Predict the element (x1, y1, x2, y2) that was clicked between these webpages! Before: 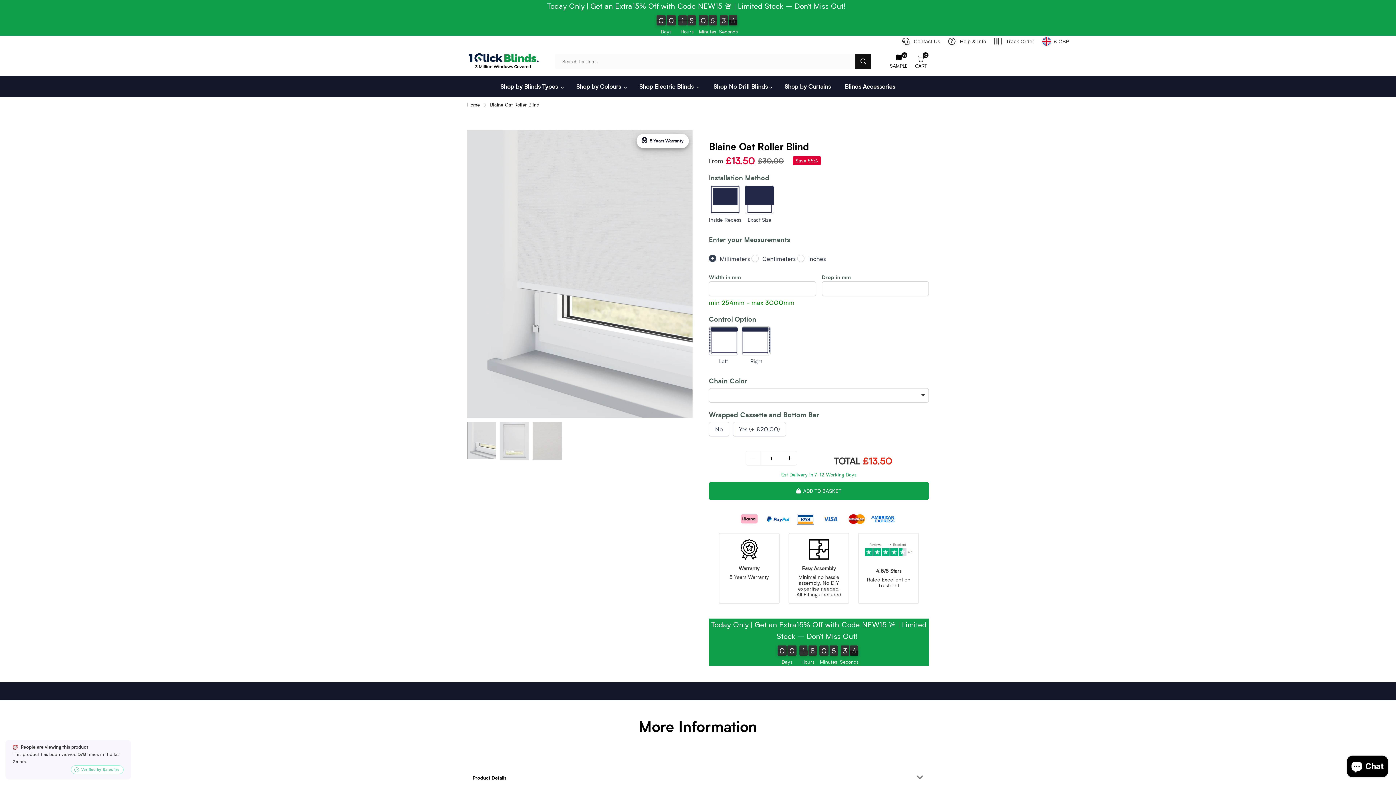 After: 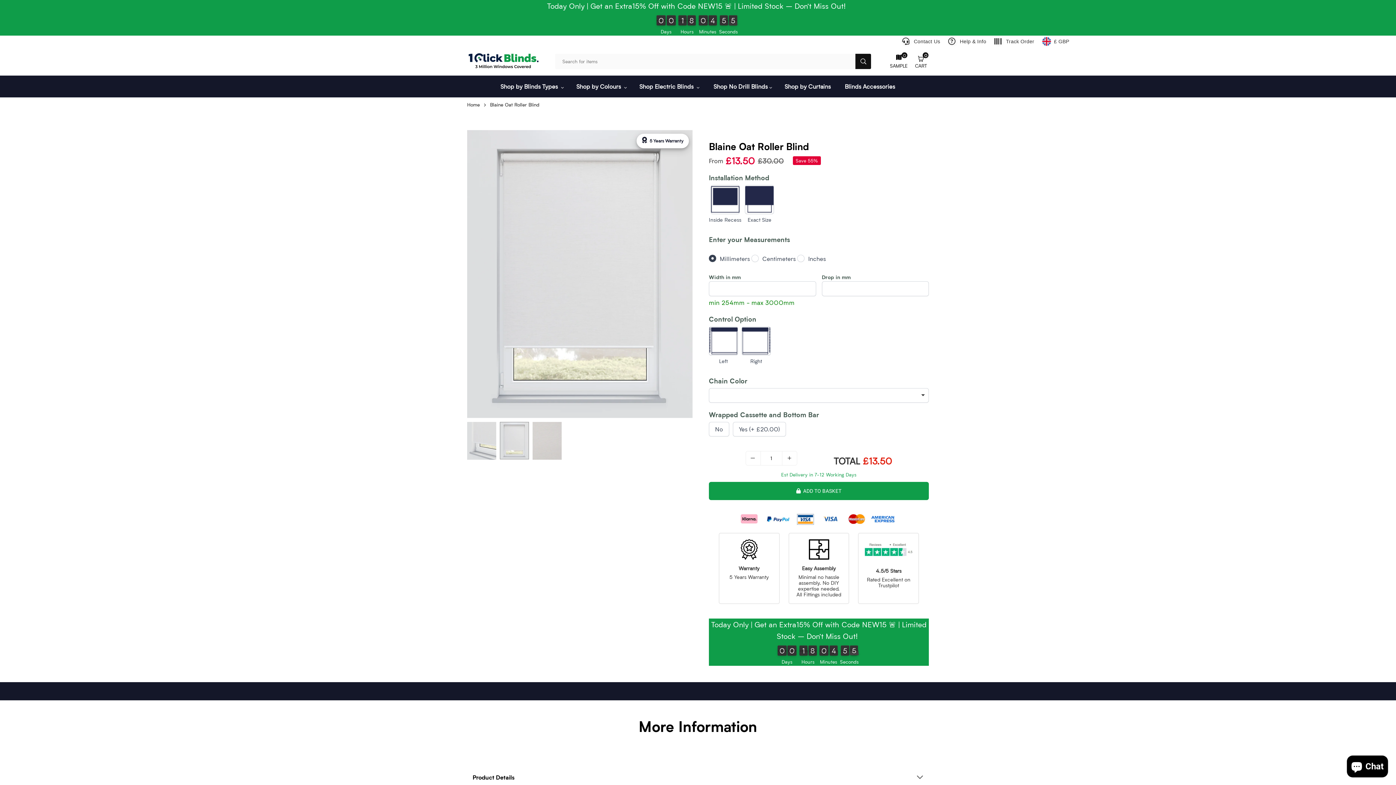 Action: bbox: (500, 422, 529, 460)